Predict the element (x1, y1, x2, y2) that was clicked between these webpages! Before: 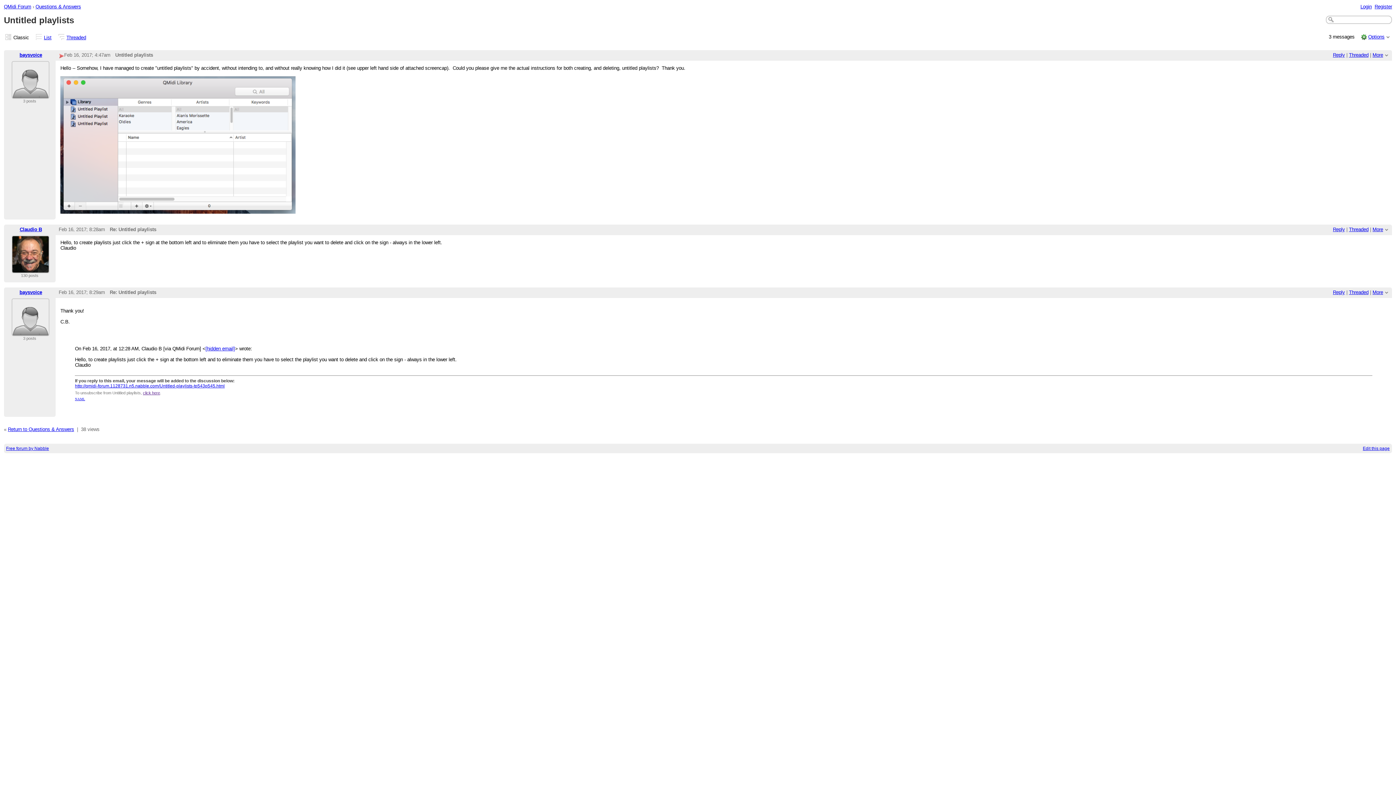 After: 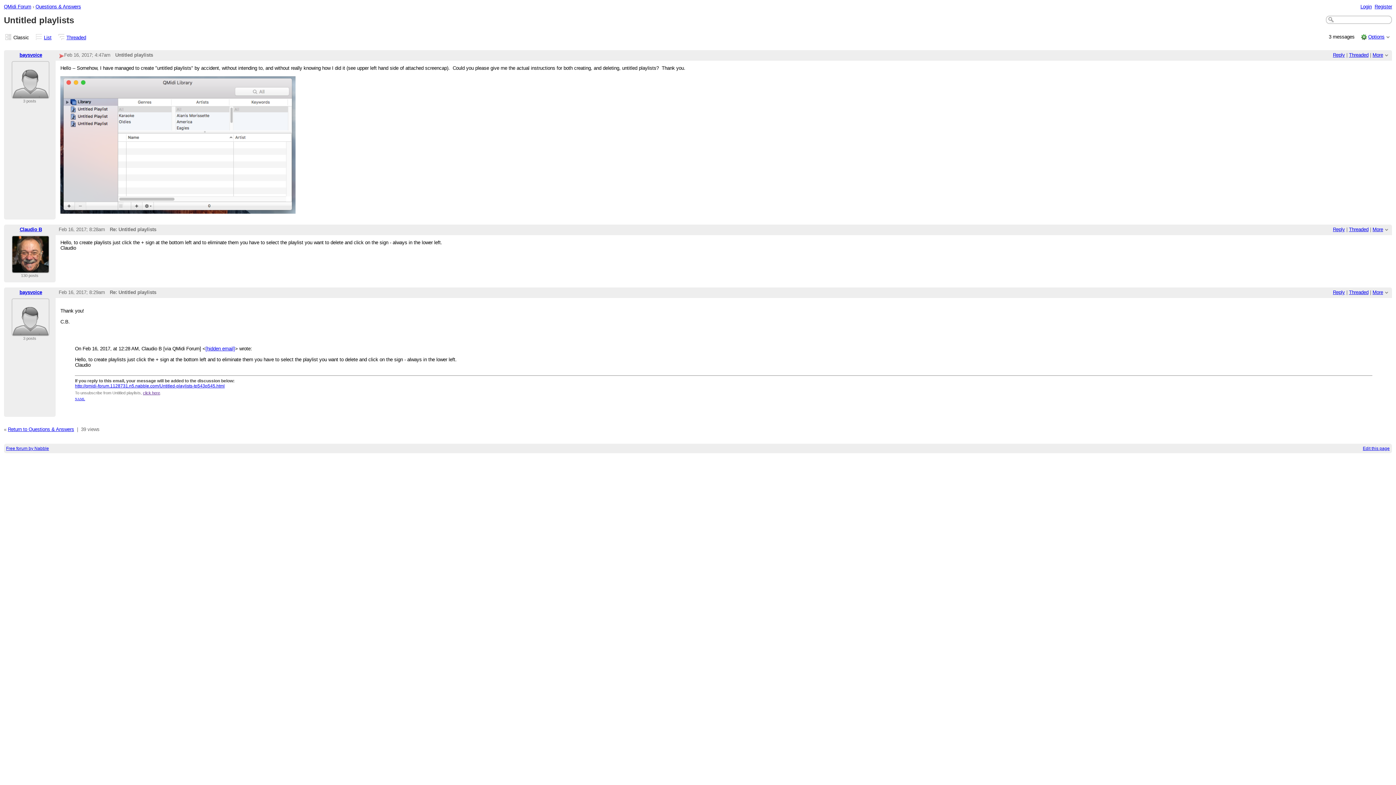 Action: bbox: (142, 391, 160, 395) label: click here